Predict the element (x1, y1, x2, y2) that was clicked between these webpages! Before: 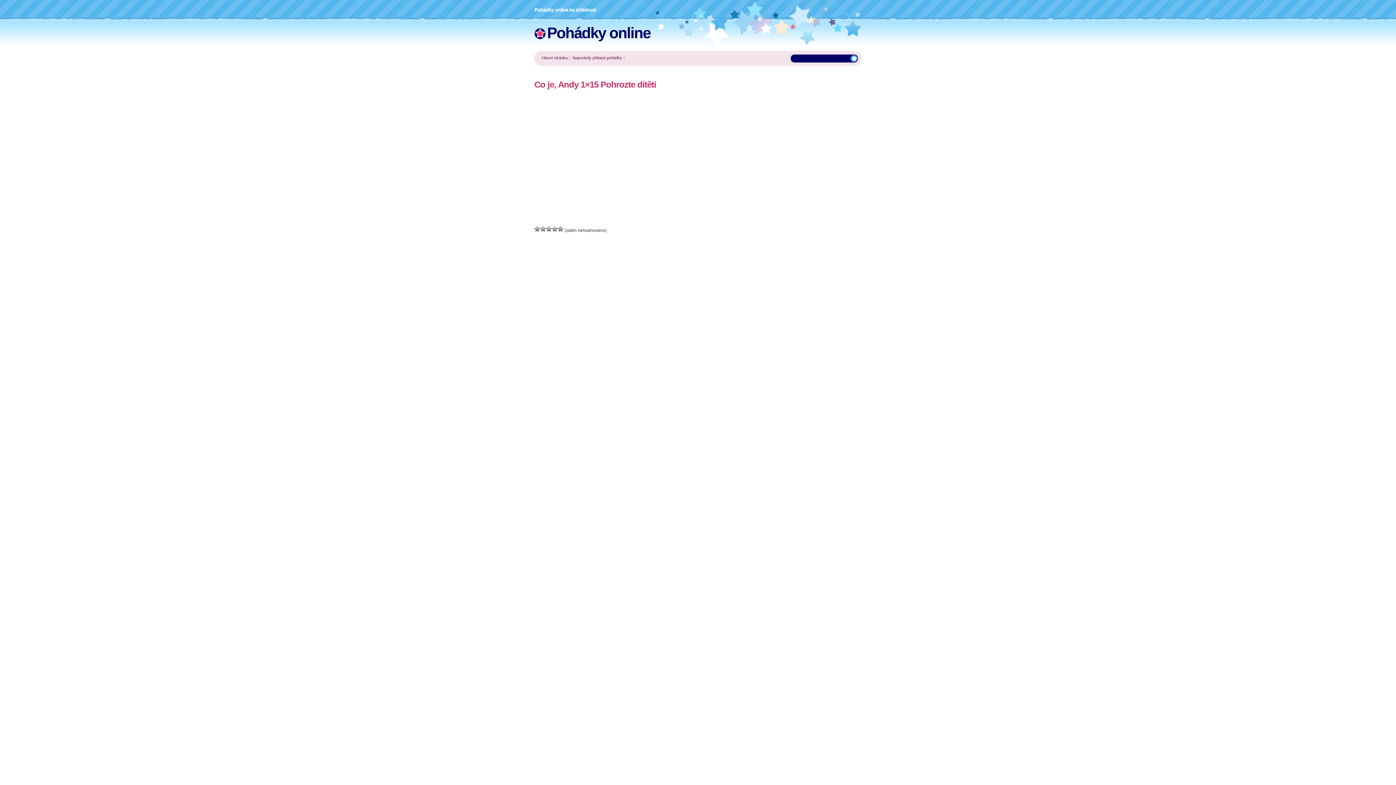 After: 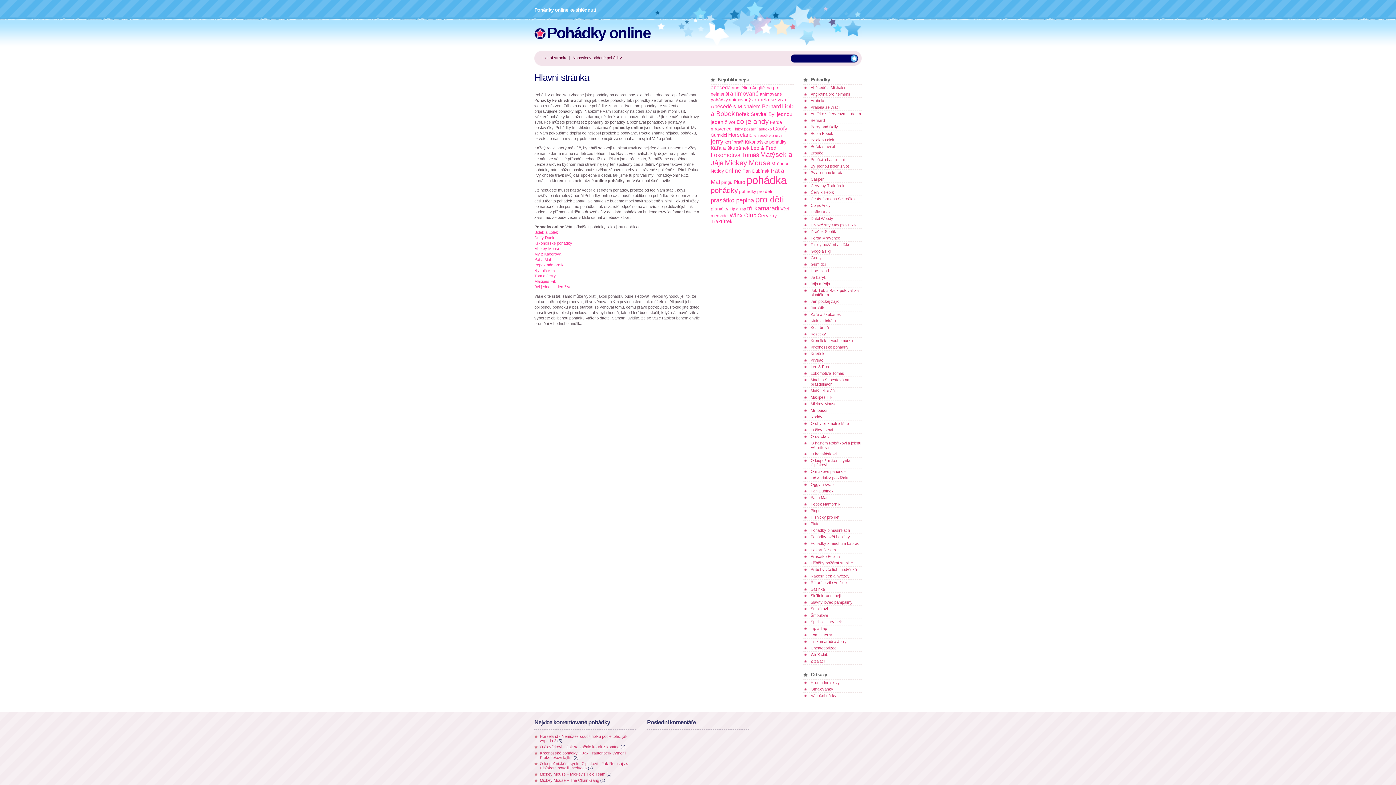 Action: label: Hlavní stránka bbox: (541, 55, 567, 60)